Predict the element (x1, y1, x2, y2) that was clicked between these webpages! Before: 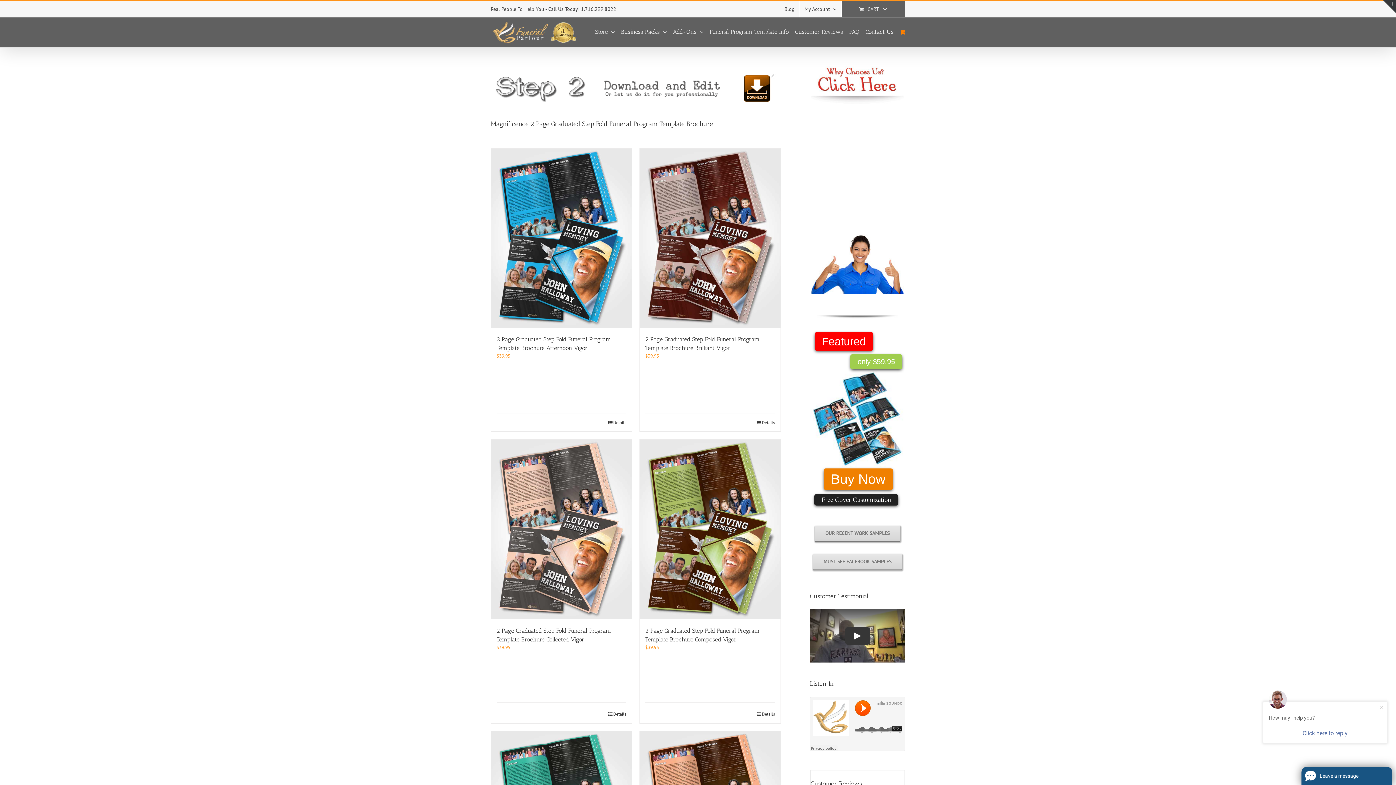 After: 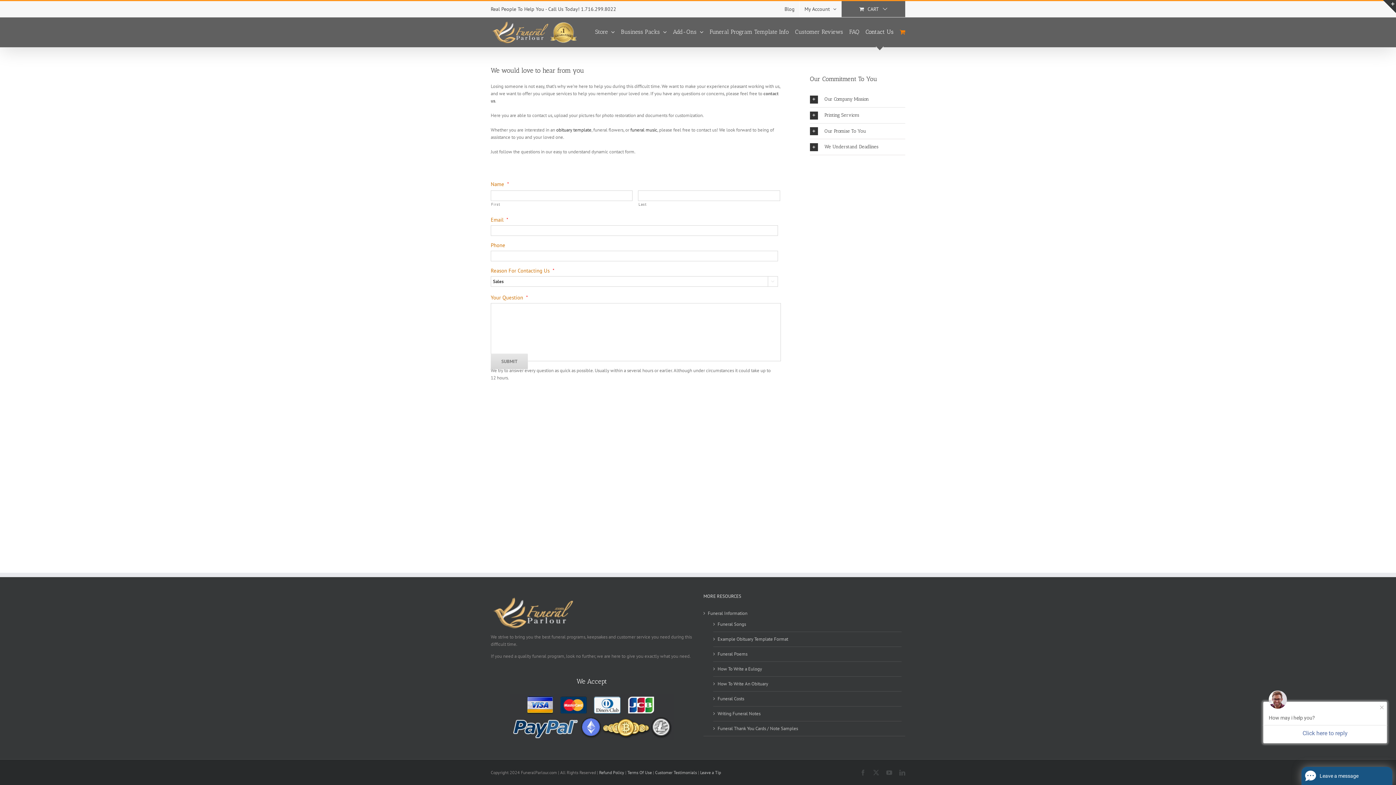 Action: label: Contact Us bbox: (865, 17, 893, 46)